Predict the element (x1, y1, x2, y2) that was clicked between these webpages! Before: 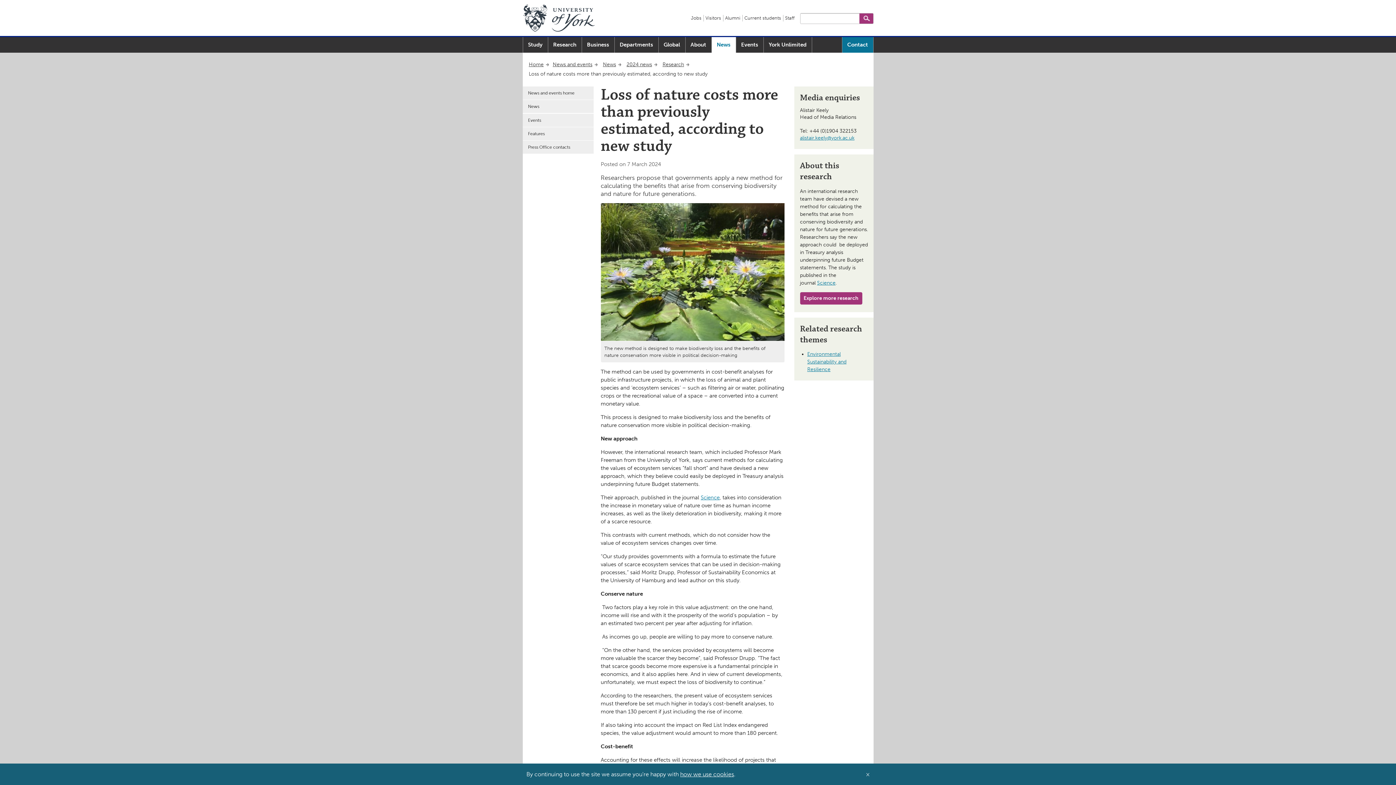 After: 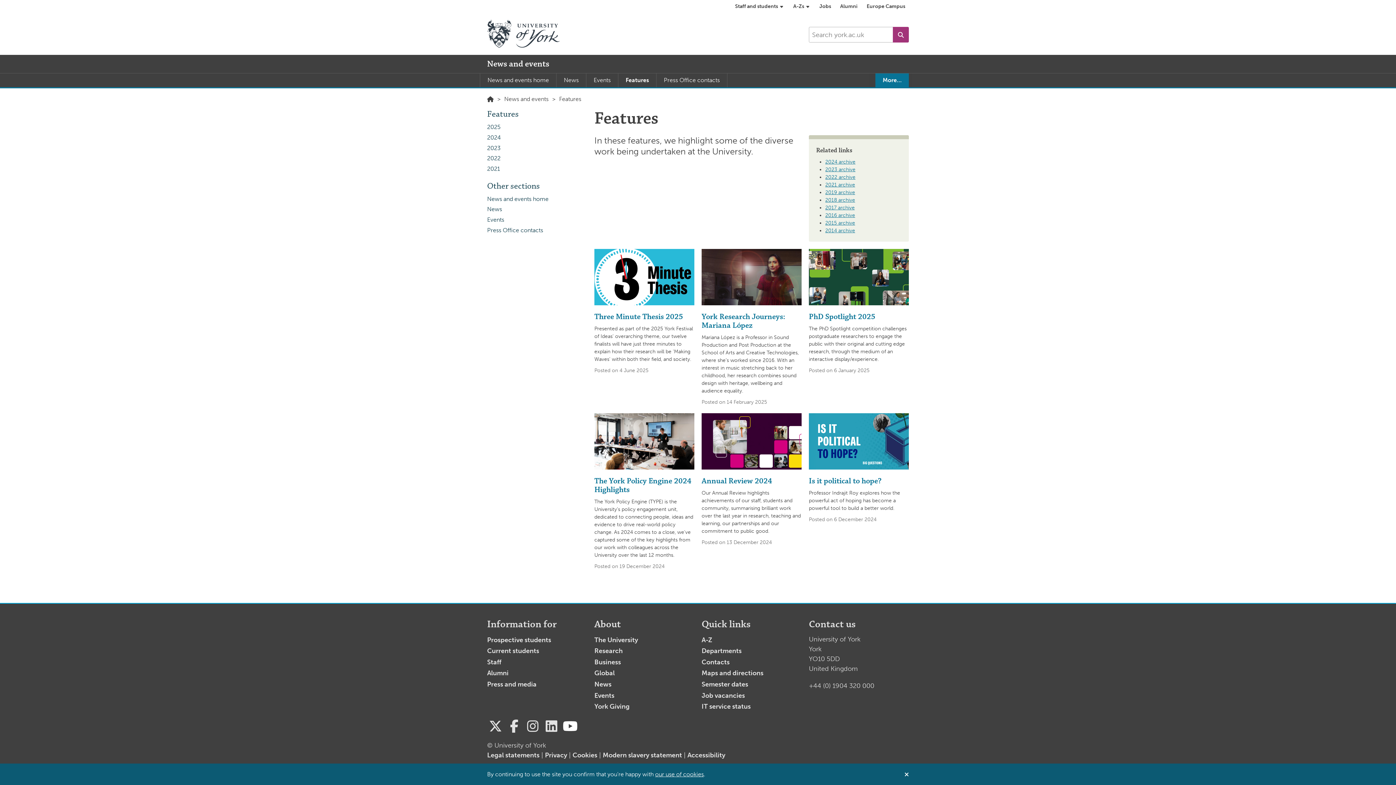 Action: bbox: (522, 127, 594, 140) label: Features